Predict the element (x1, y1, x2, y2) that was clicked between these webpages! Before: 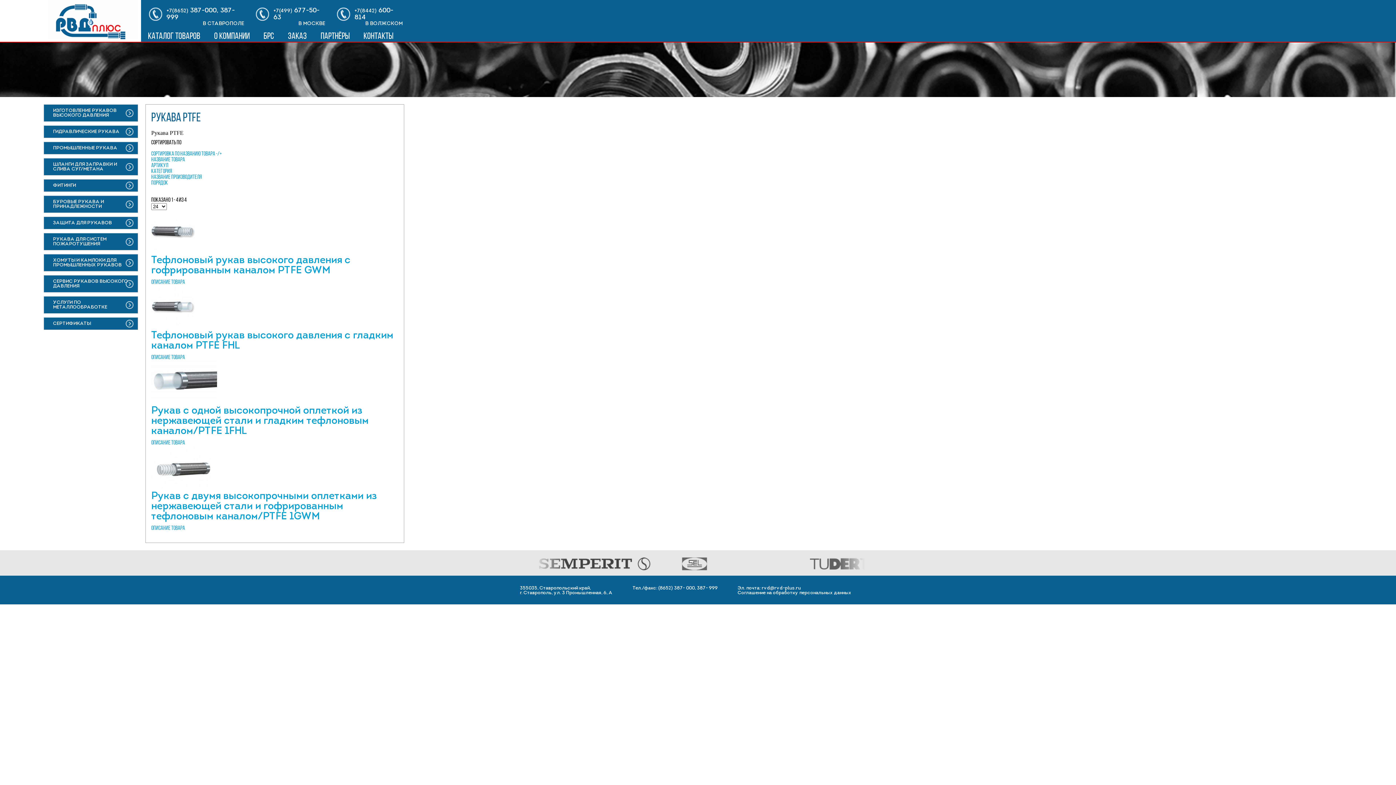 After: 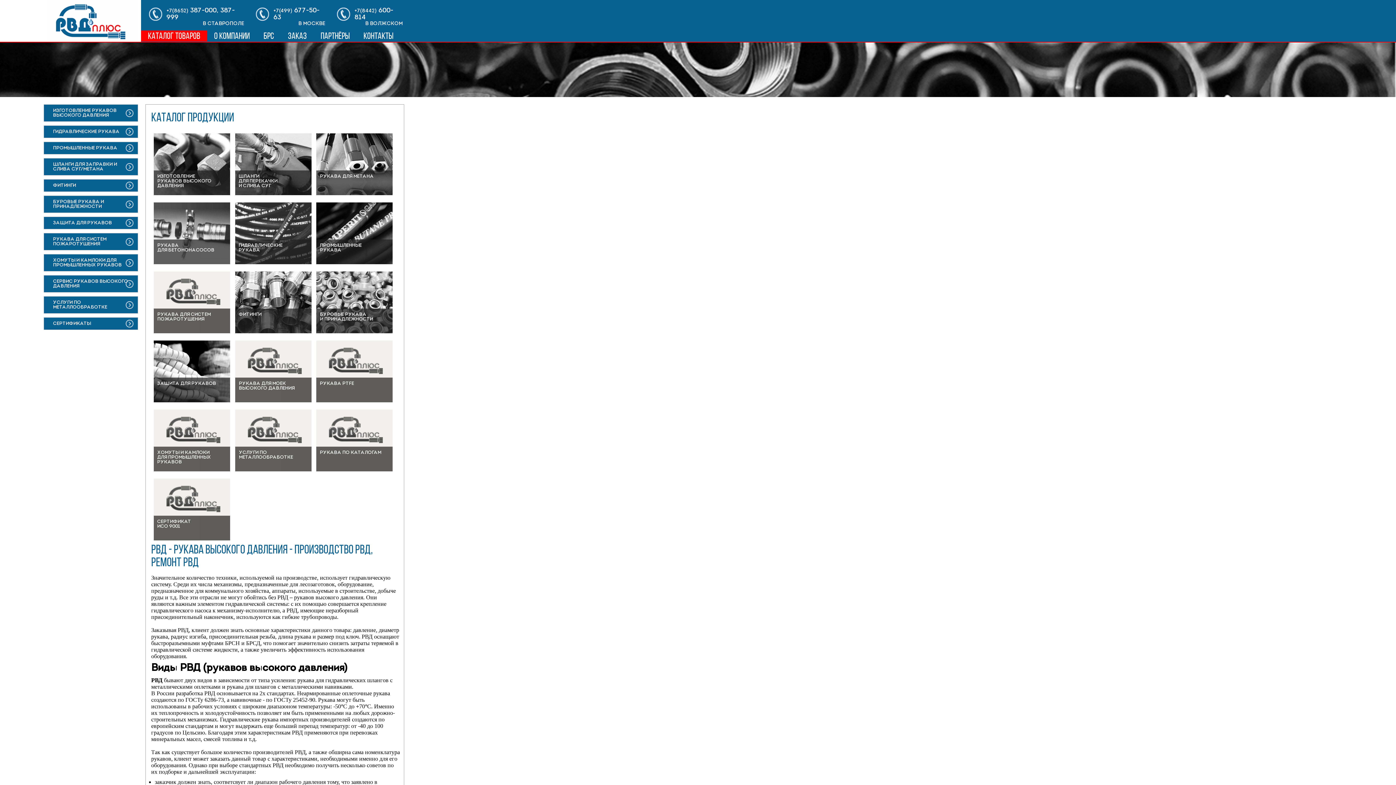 Action: bbox: (47, 36, 138, 41)